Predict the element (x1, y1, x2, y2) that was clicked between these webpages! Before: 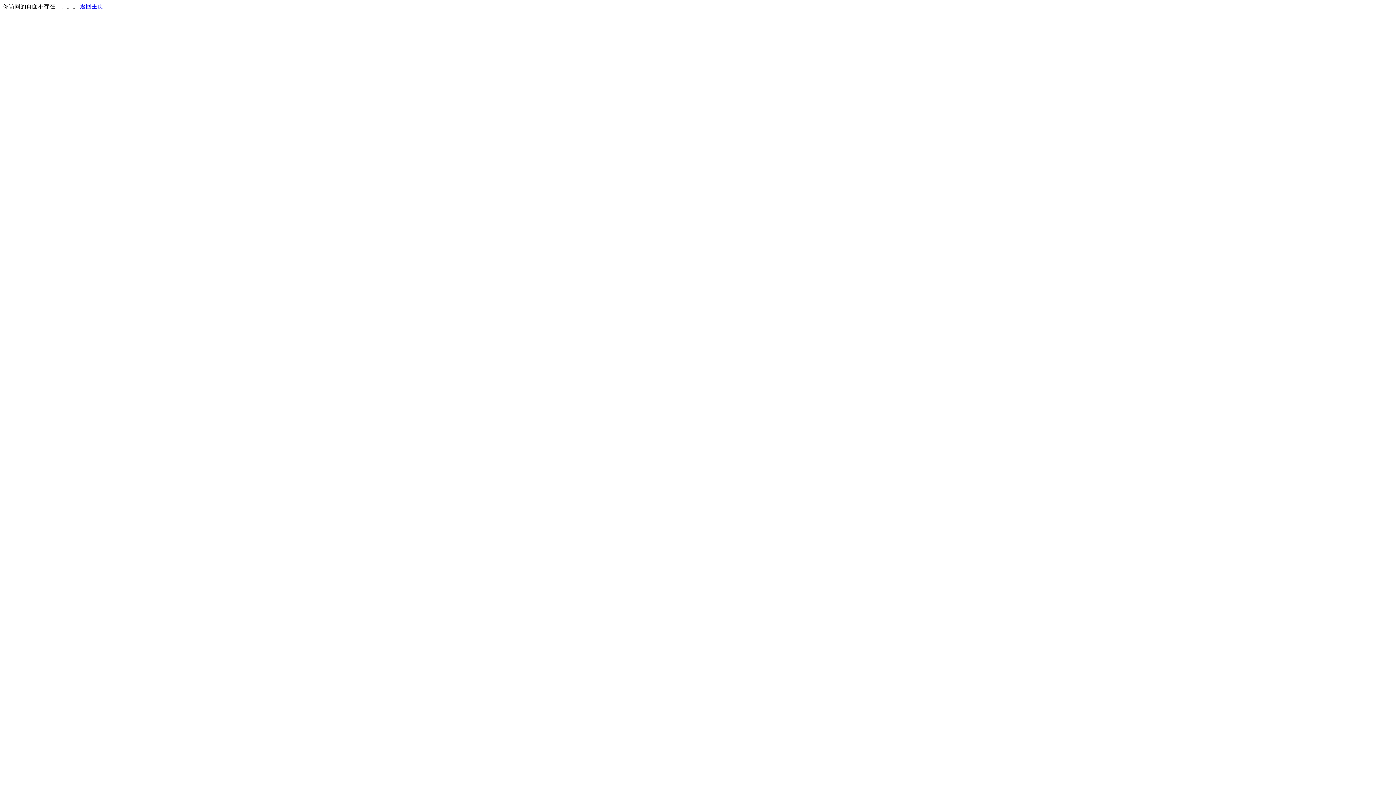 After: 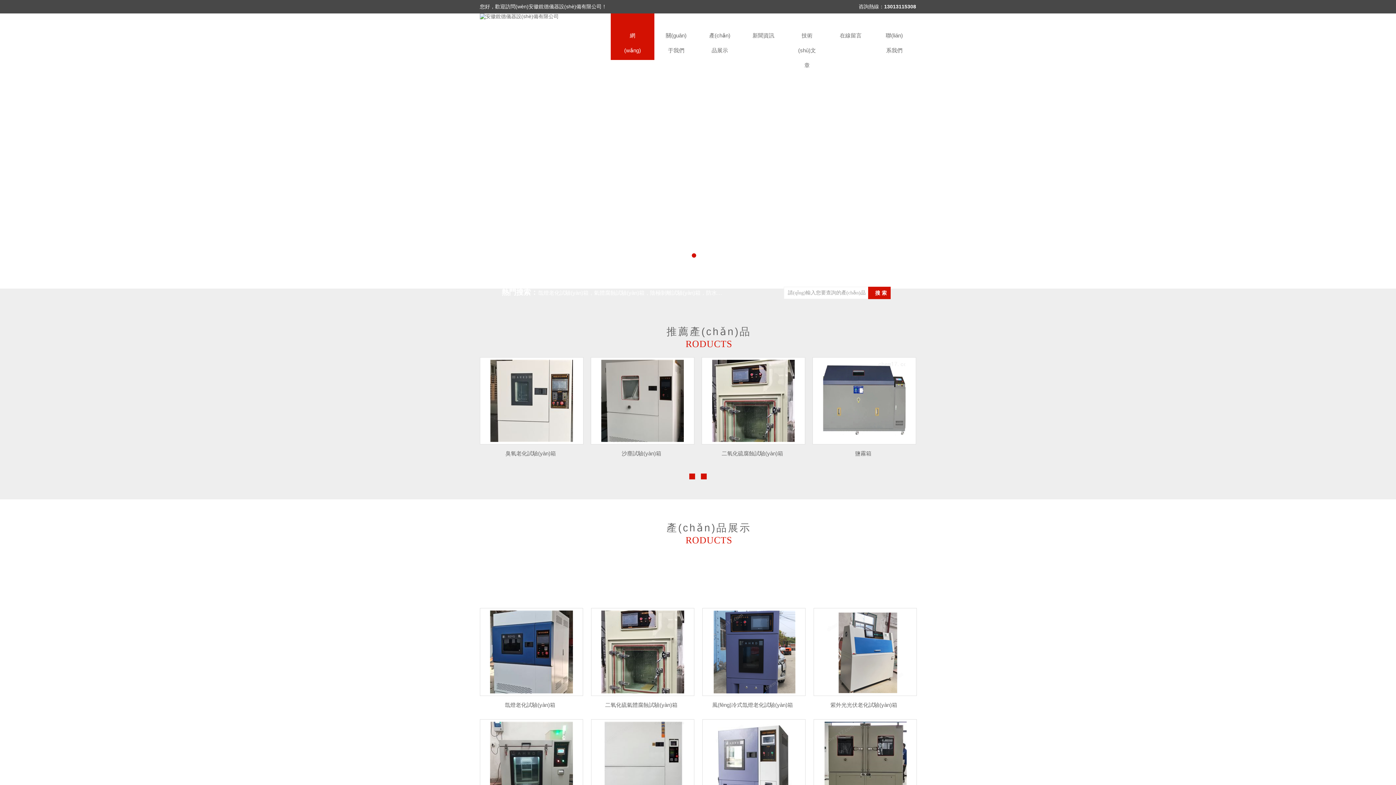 Action: bbox: (80, 3, 103, 9) label: 返回主页